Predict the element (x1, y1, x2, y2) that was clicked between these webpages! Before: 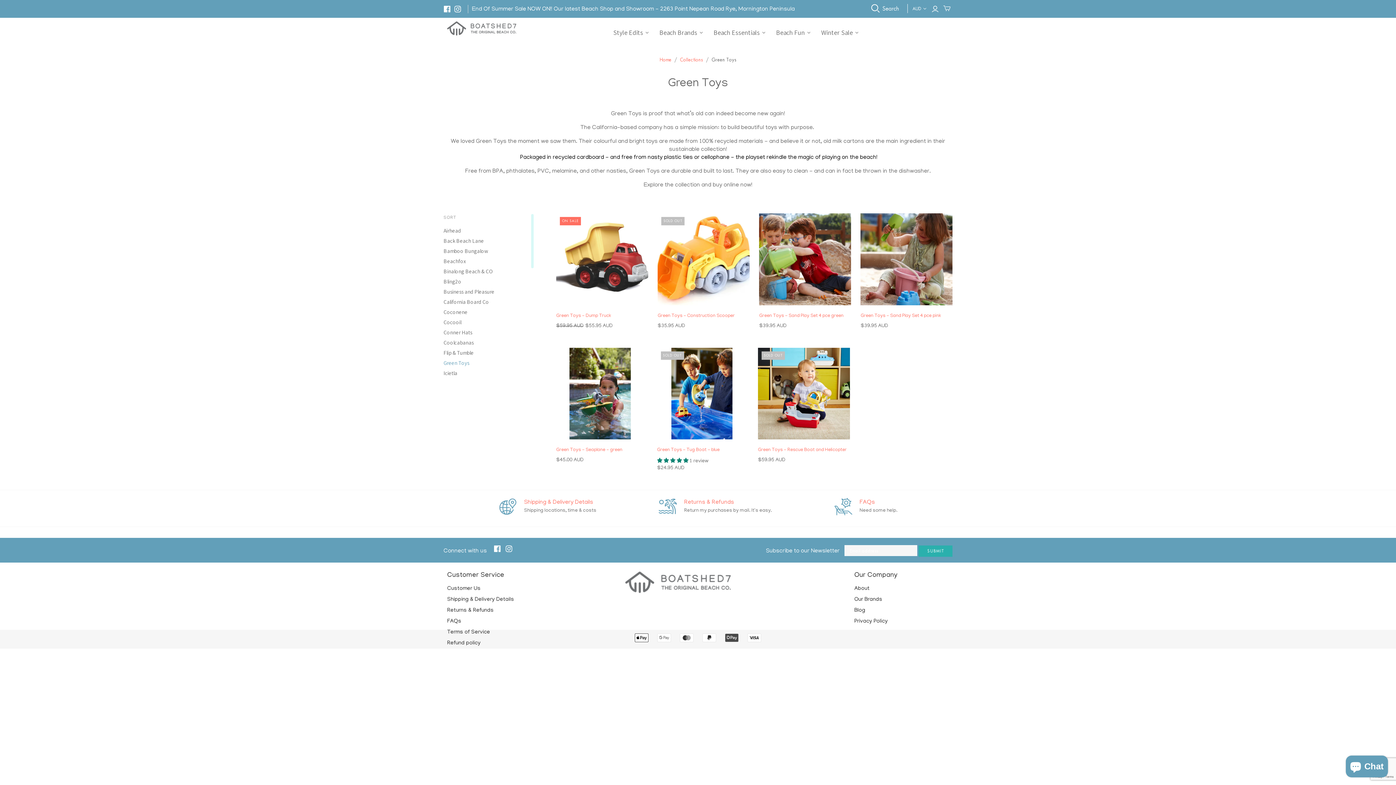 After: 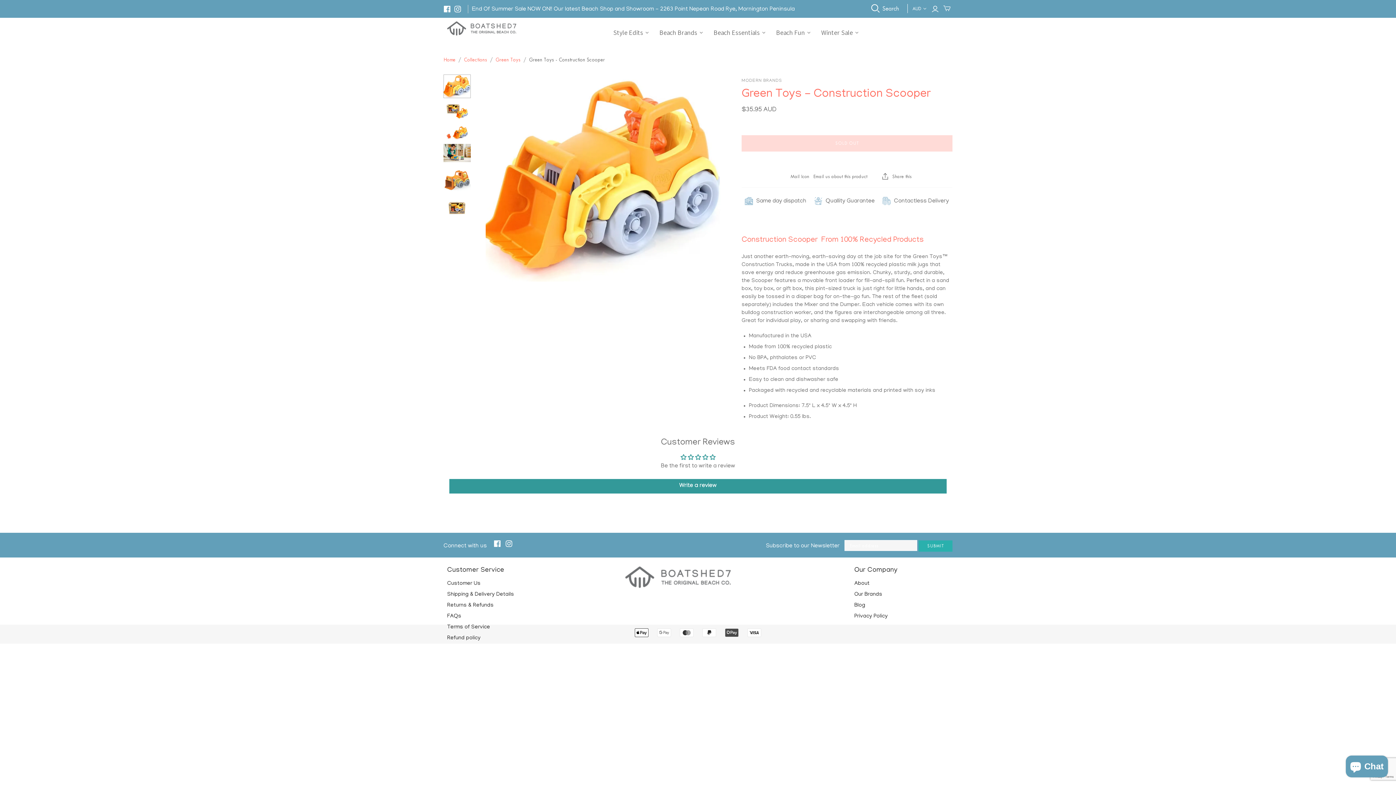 Action: bbox: (657, 313, 734, 318) label: Green Toys - Construction Scooper